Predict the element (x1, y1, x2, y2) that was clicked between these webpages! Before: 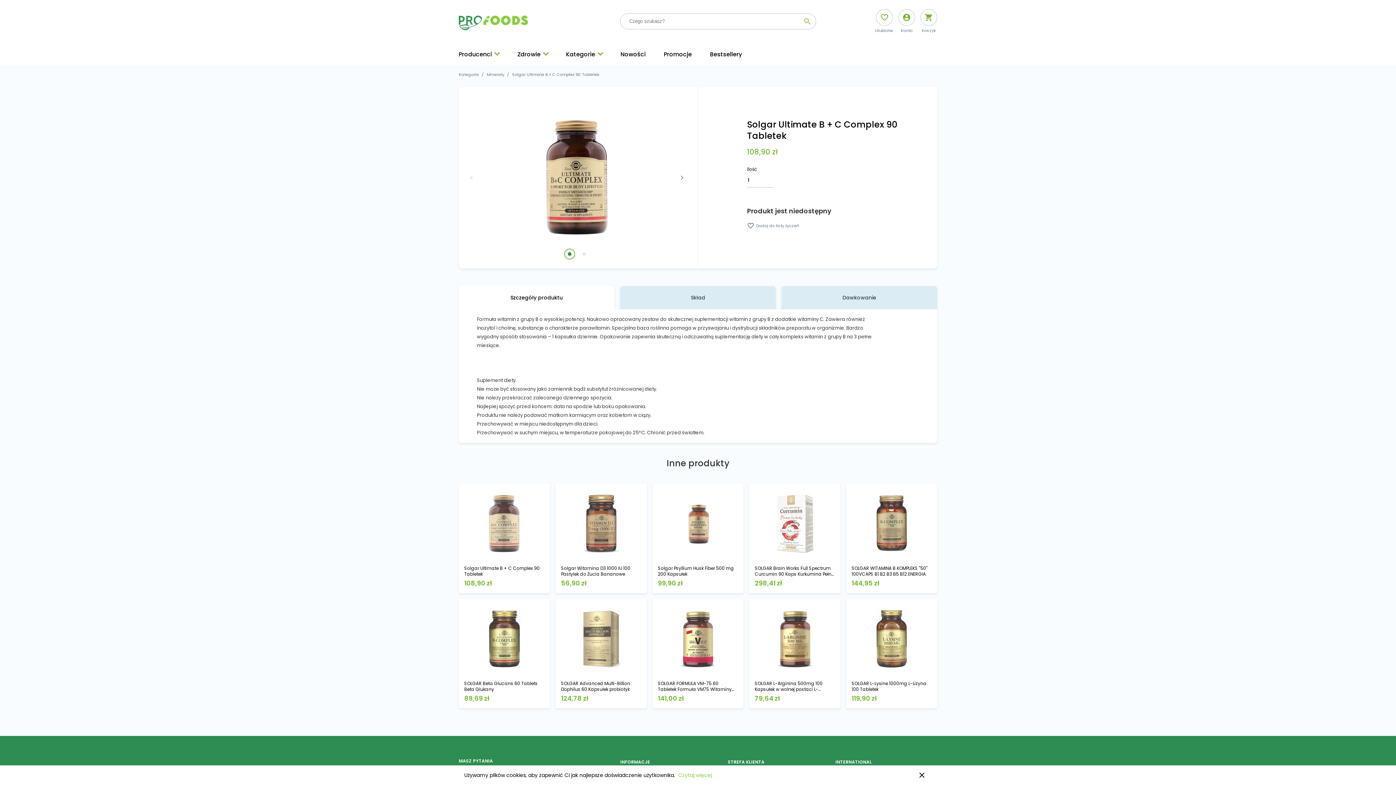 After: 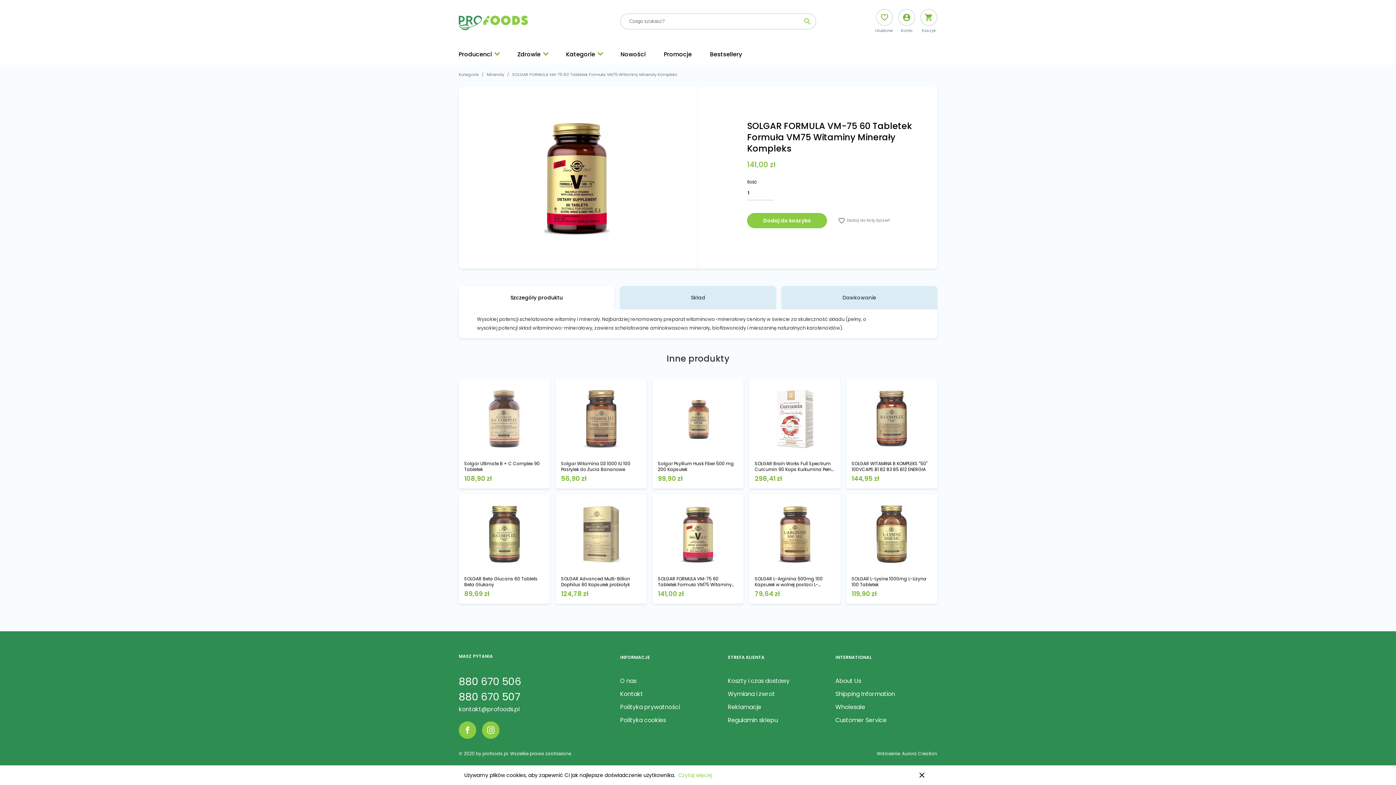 Action: bbox: (652, 599, 743, 708) label: SOLGAR FORMULA VM-75 60 Tabletek Formuła VM75 Witaminy Minerały Kompleks

141,00 zł